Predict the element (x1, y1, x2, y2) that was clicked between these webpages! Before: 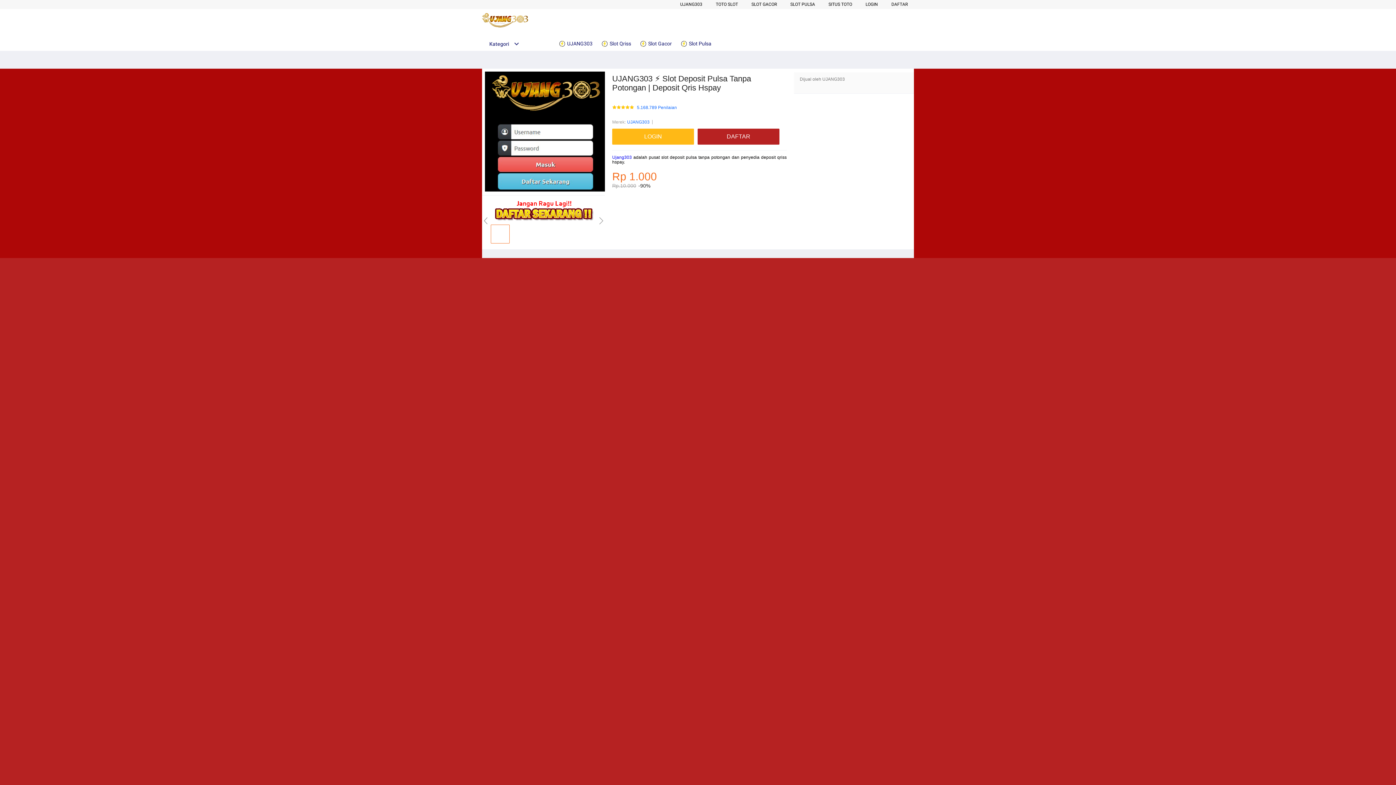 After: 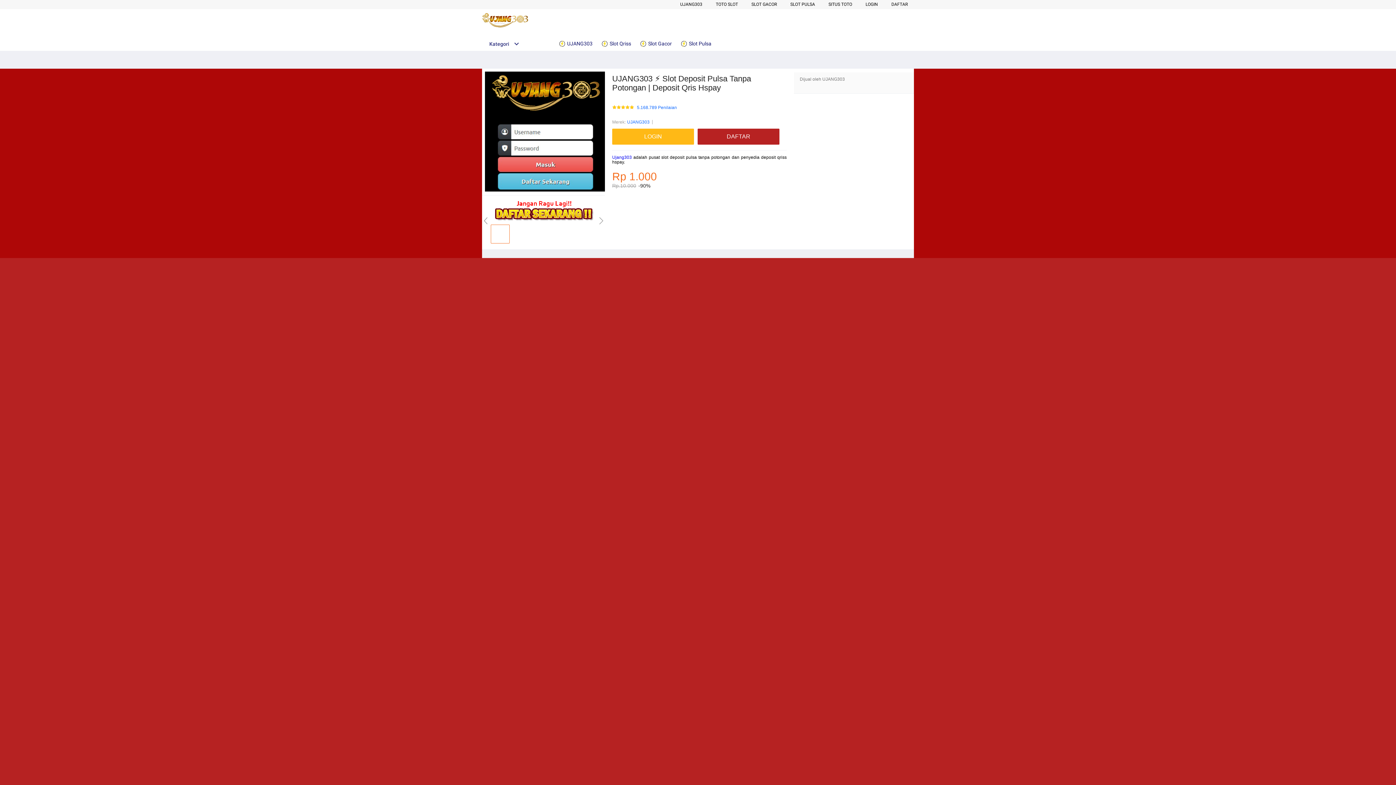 Action: label:  UJANG303 bbox: (558, 36, 596, 50)